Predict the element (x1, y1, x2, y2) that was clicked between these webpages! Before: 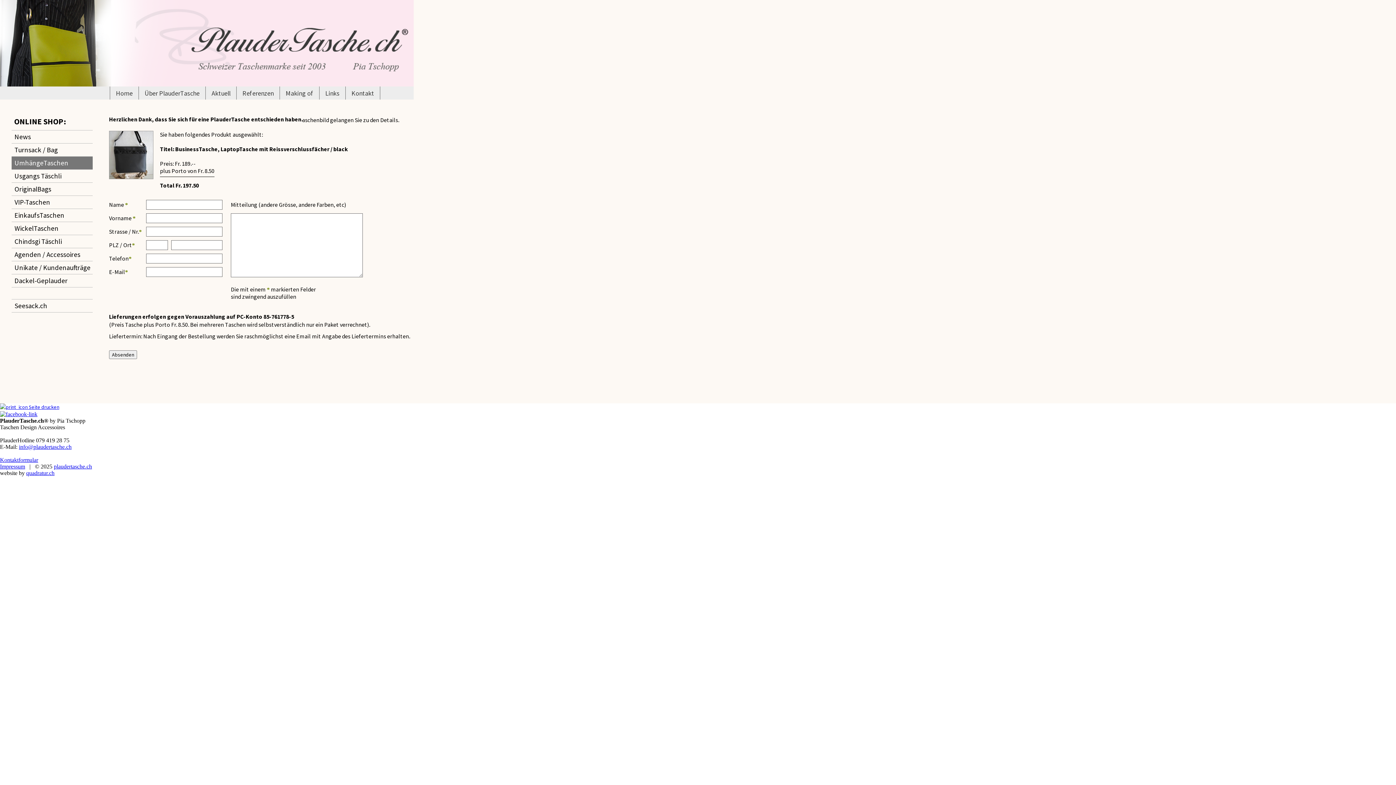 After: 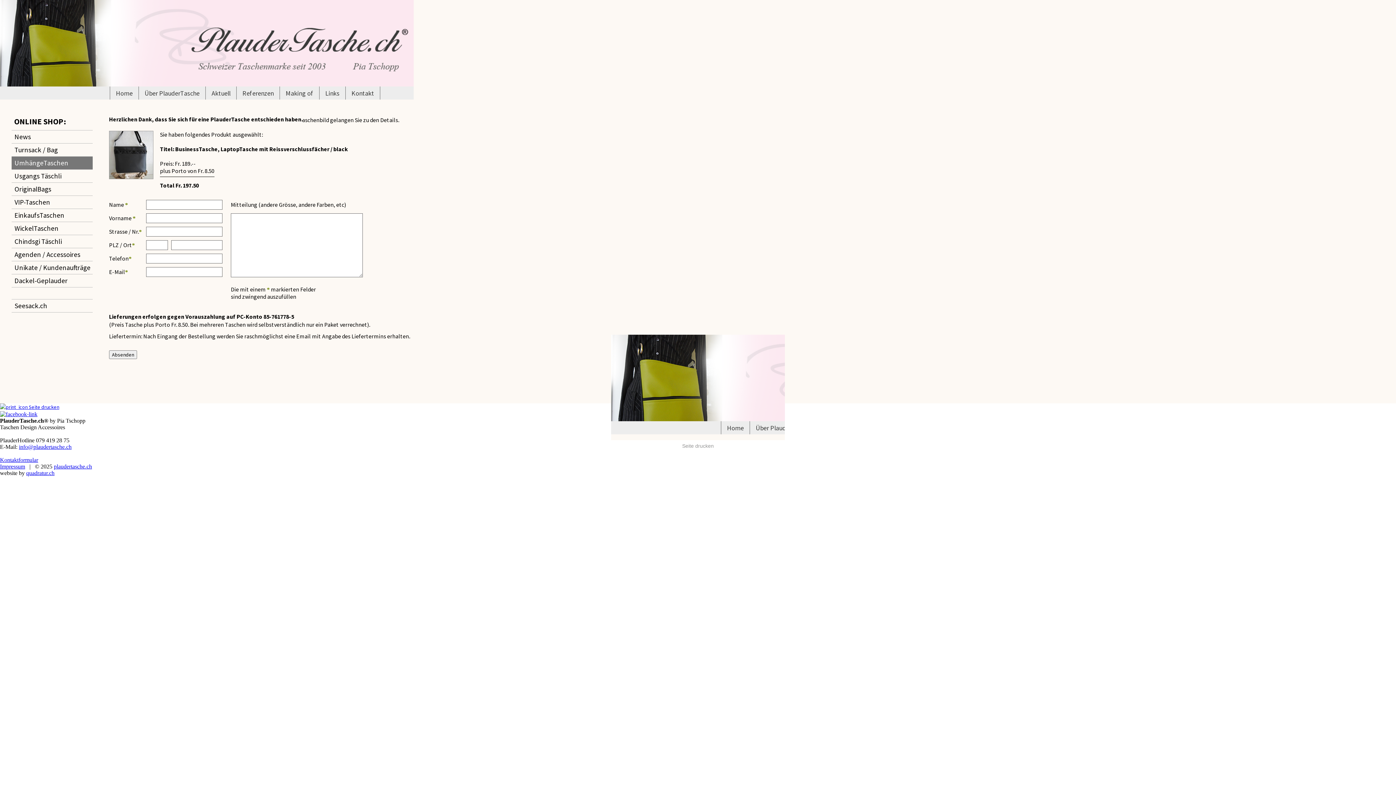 Action: bbox: (0, 404, 59, 410) label:  Seite drucken